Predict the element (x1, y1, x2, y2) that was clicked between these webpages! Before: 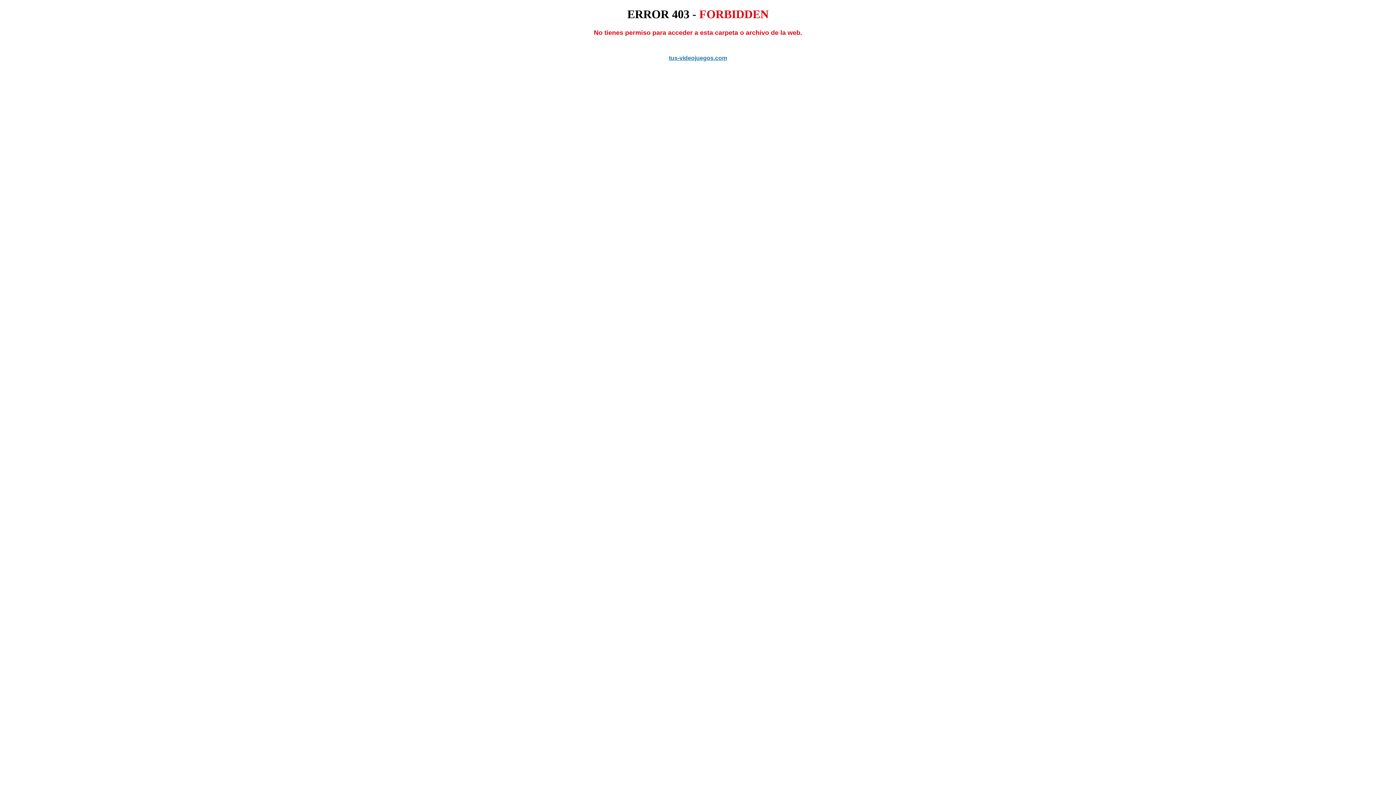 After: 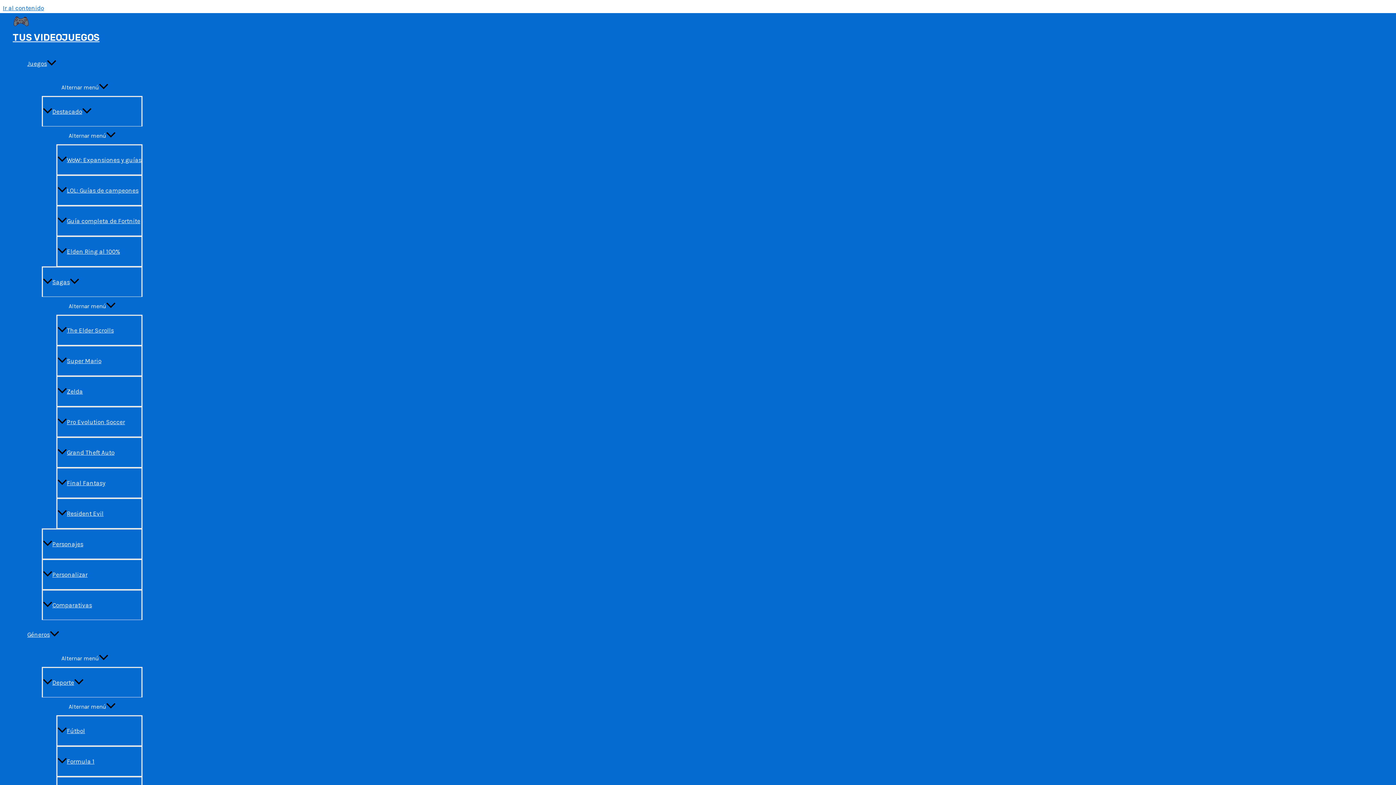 Action: bbox: (669, 54, 727, 61) label: tus-videojuegos.com